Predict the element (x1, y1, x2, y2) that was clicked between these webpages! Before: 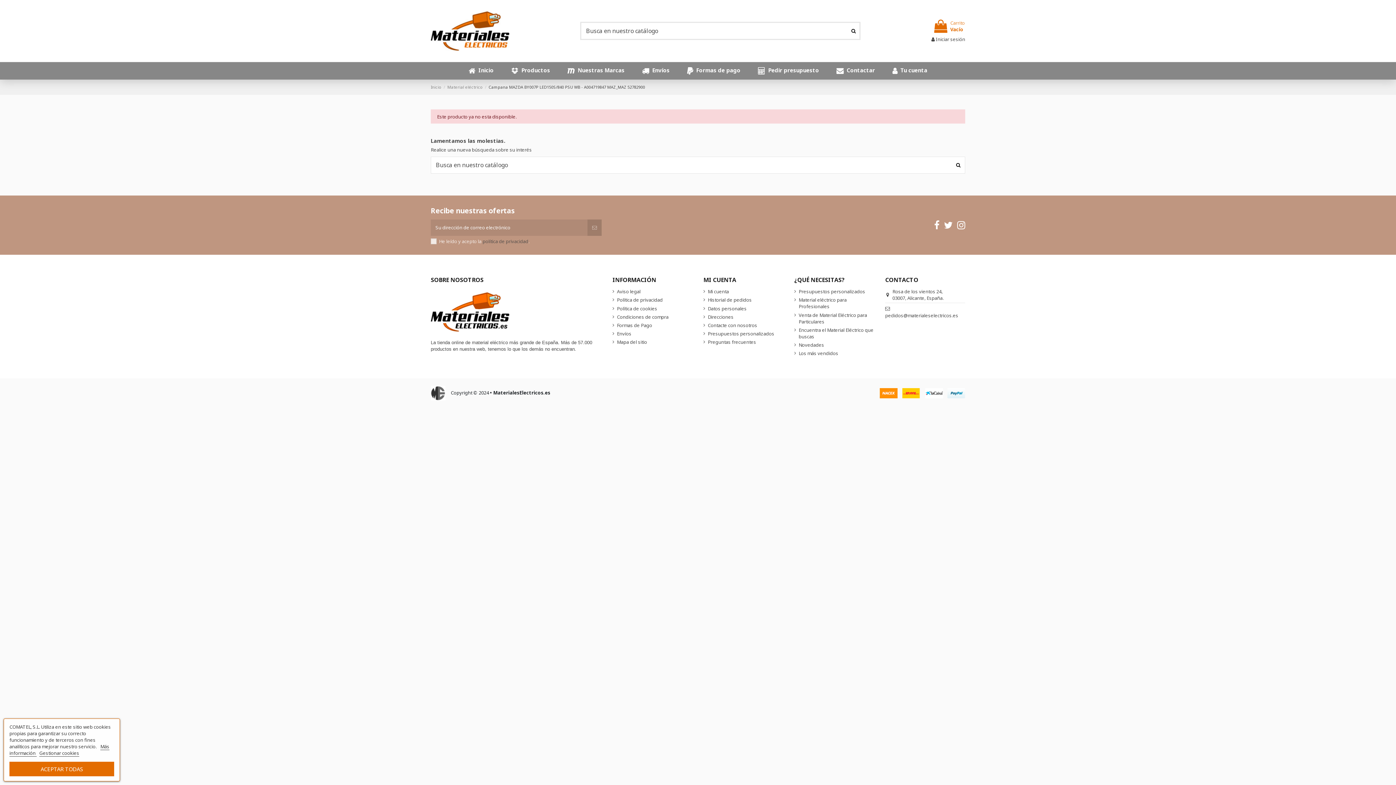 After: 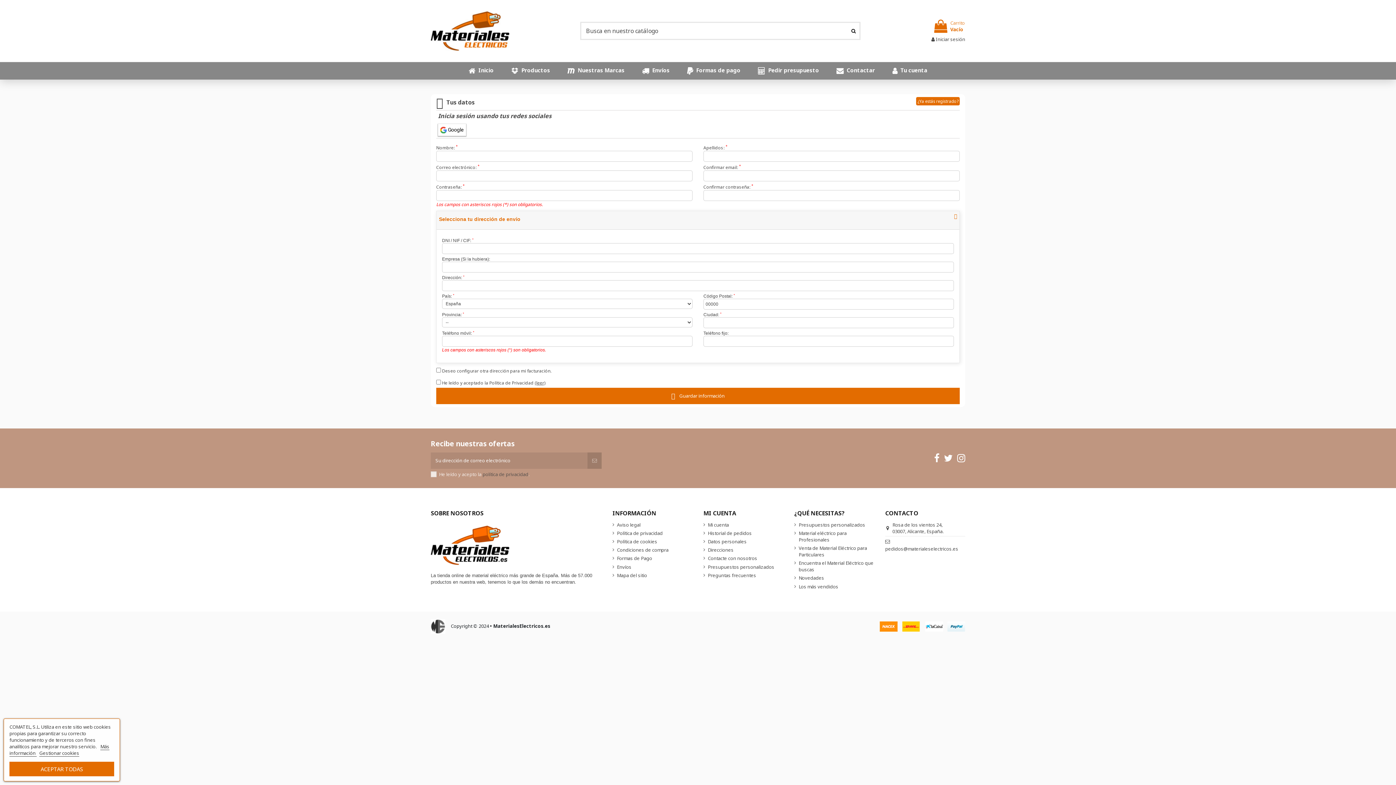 Action: bbox: (883, 62, 936, 79) label:  Tu cuenta